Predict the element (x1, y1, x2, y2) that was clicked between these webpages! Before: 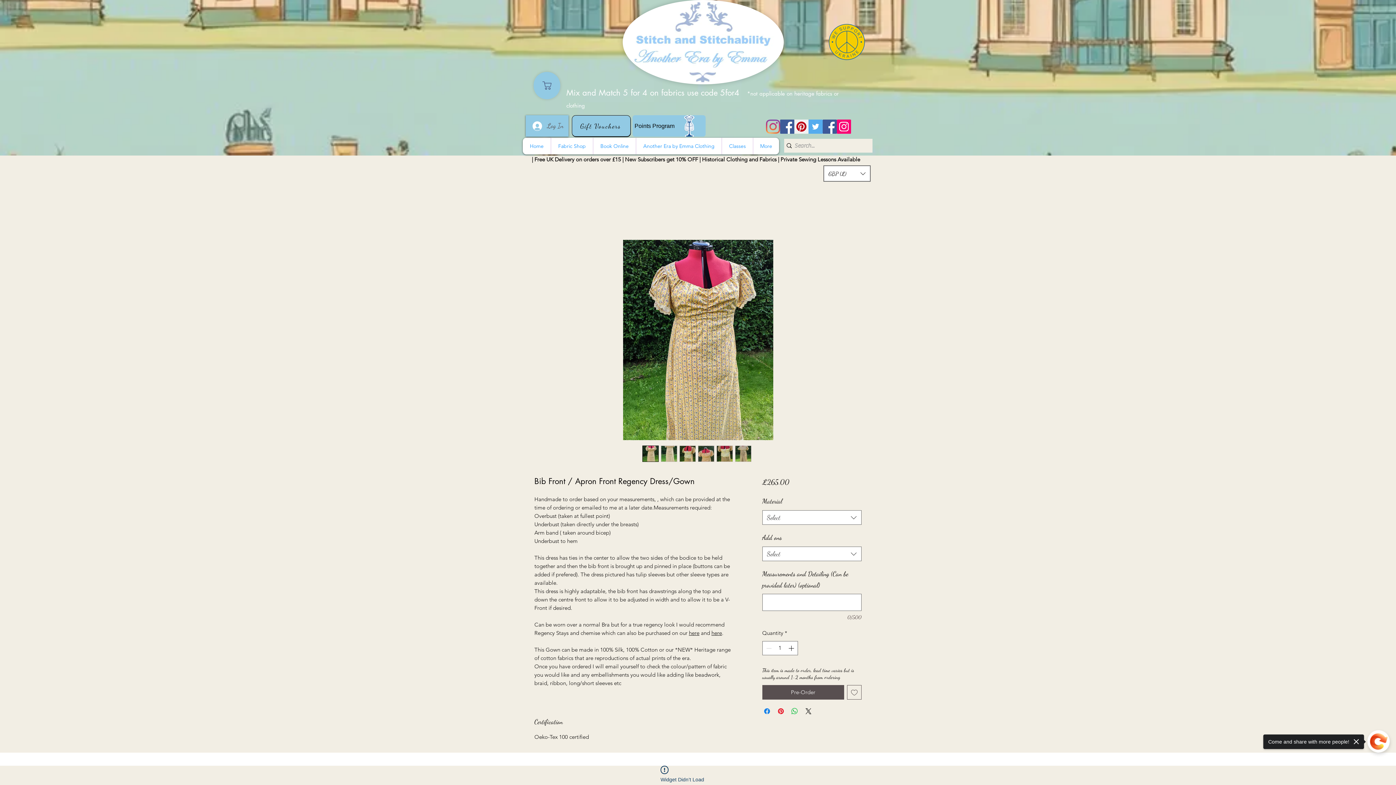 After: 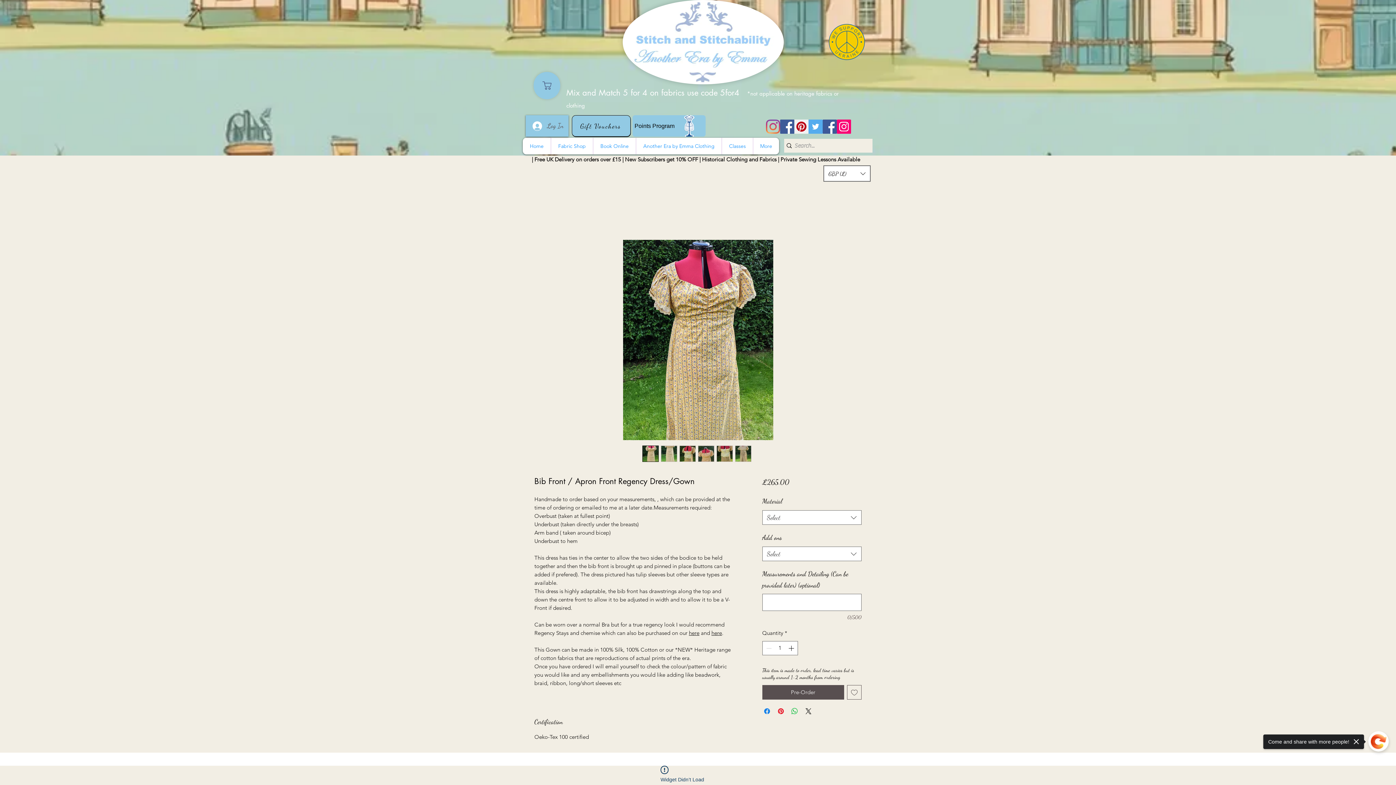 Action: bbox: (716, 445, 733, 462)